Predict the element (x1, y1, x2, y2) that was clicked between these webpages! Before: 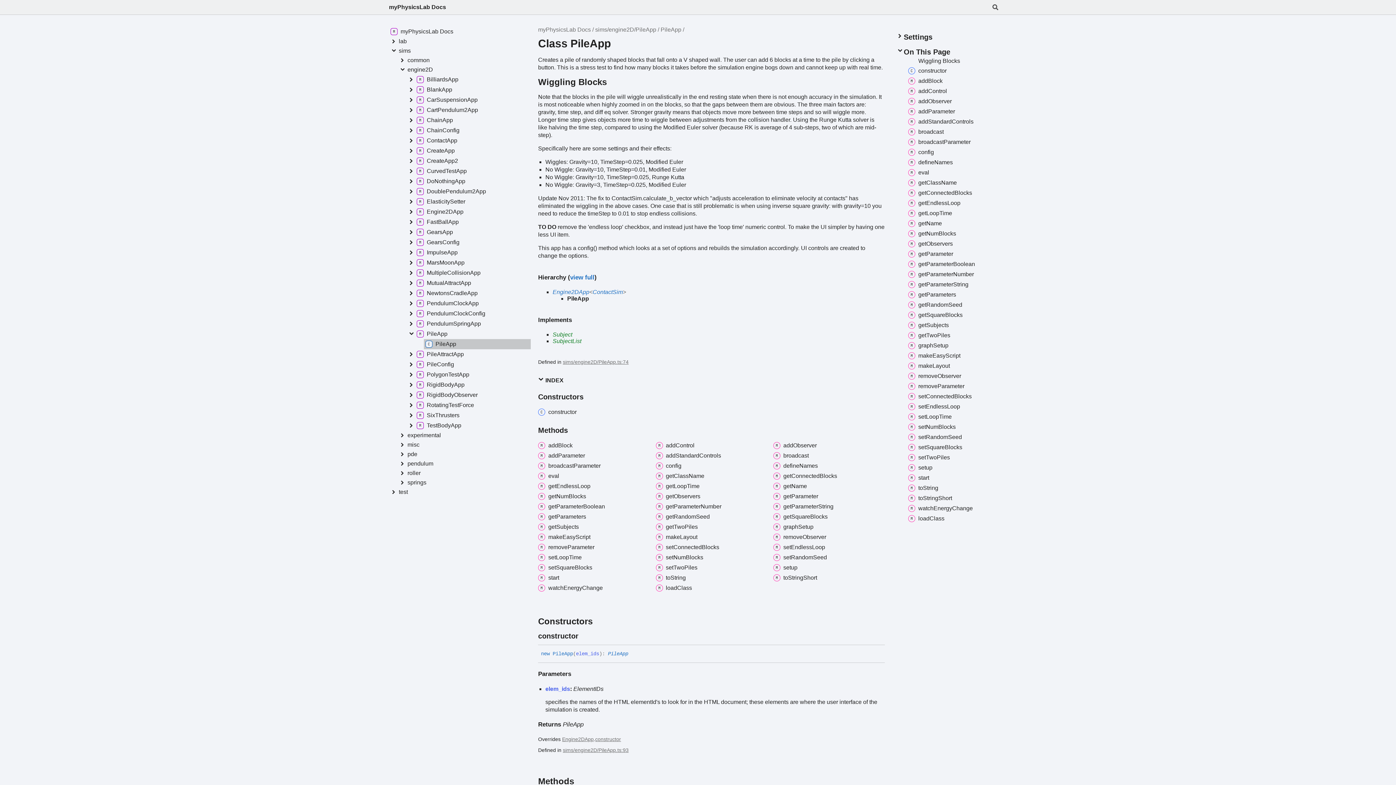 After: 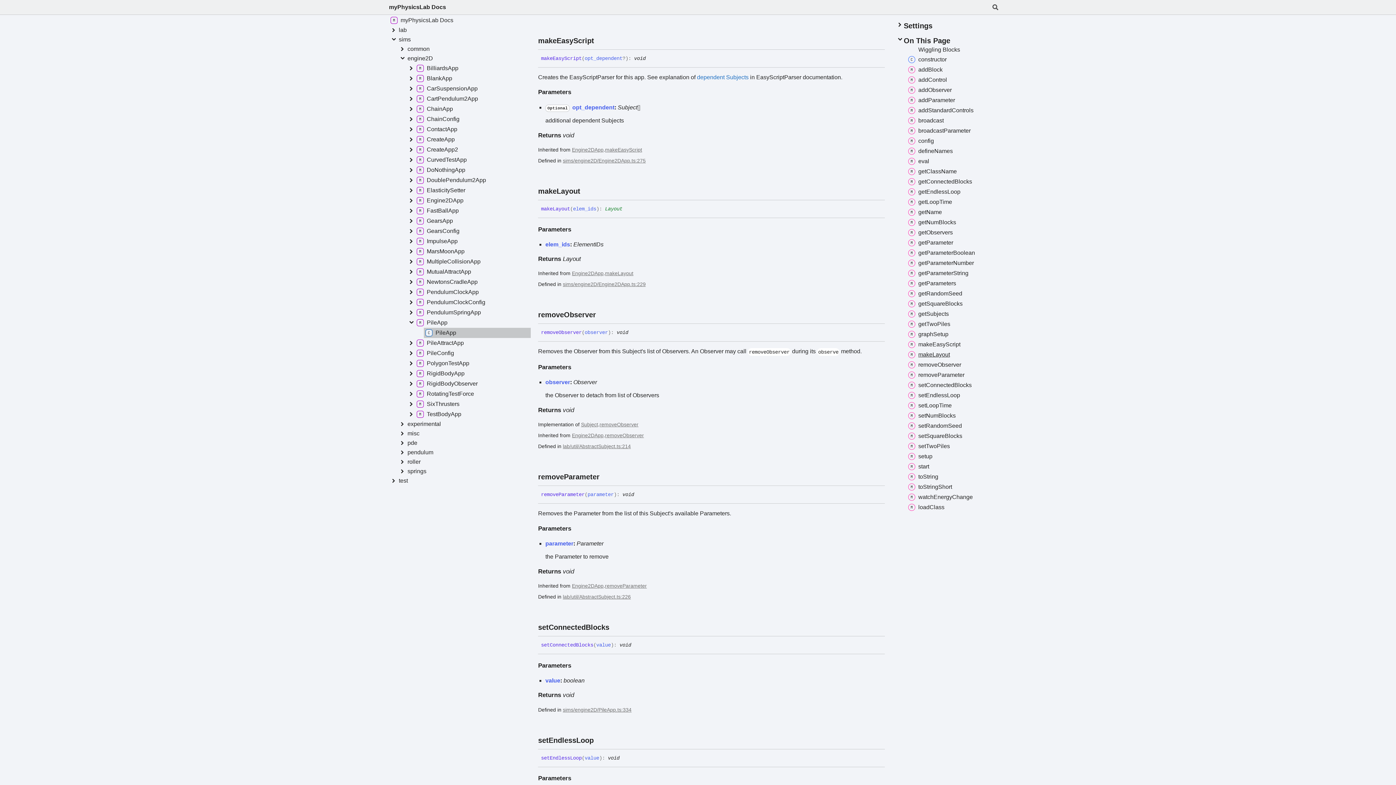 Action: label: makeEasyScript bbox: (906, 350, 1005, 361)